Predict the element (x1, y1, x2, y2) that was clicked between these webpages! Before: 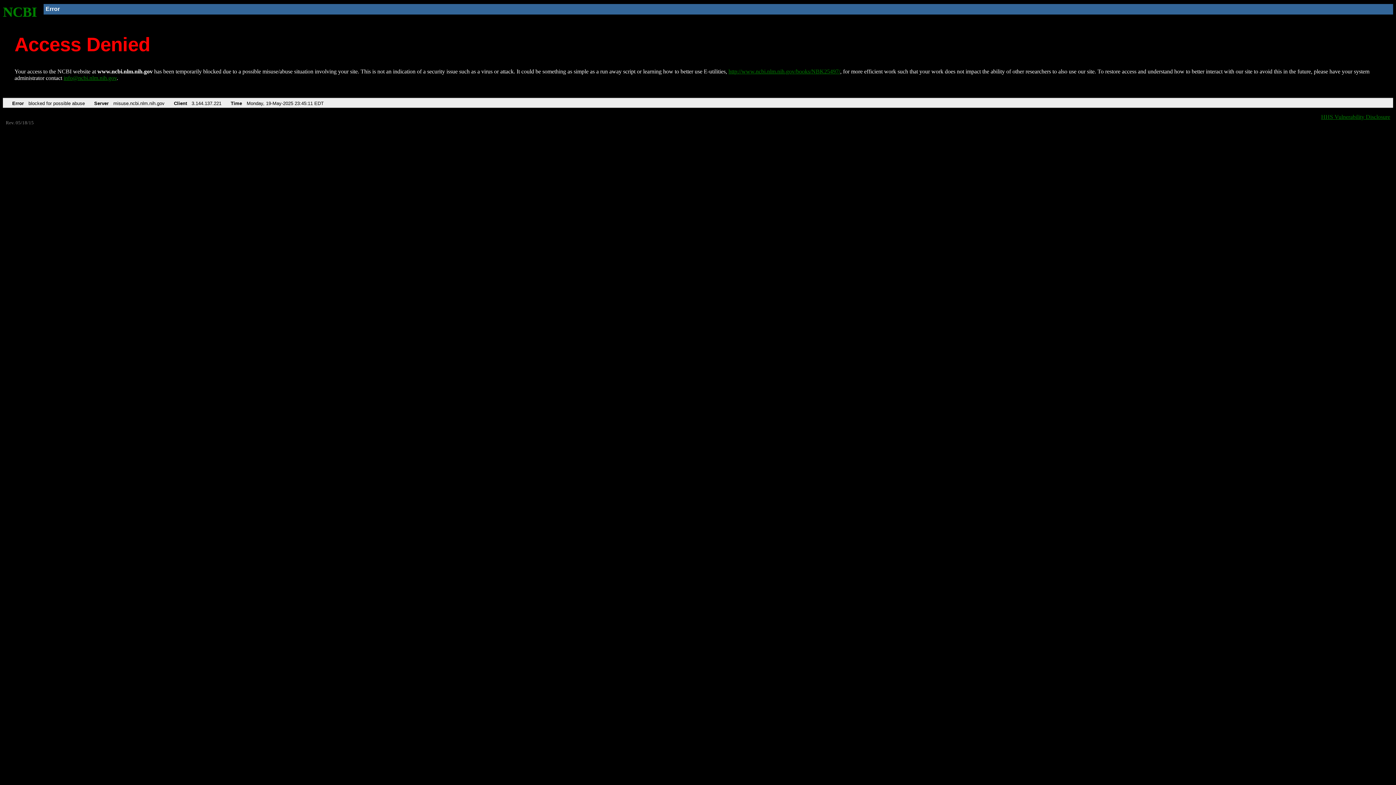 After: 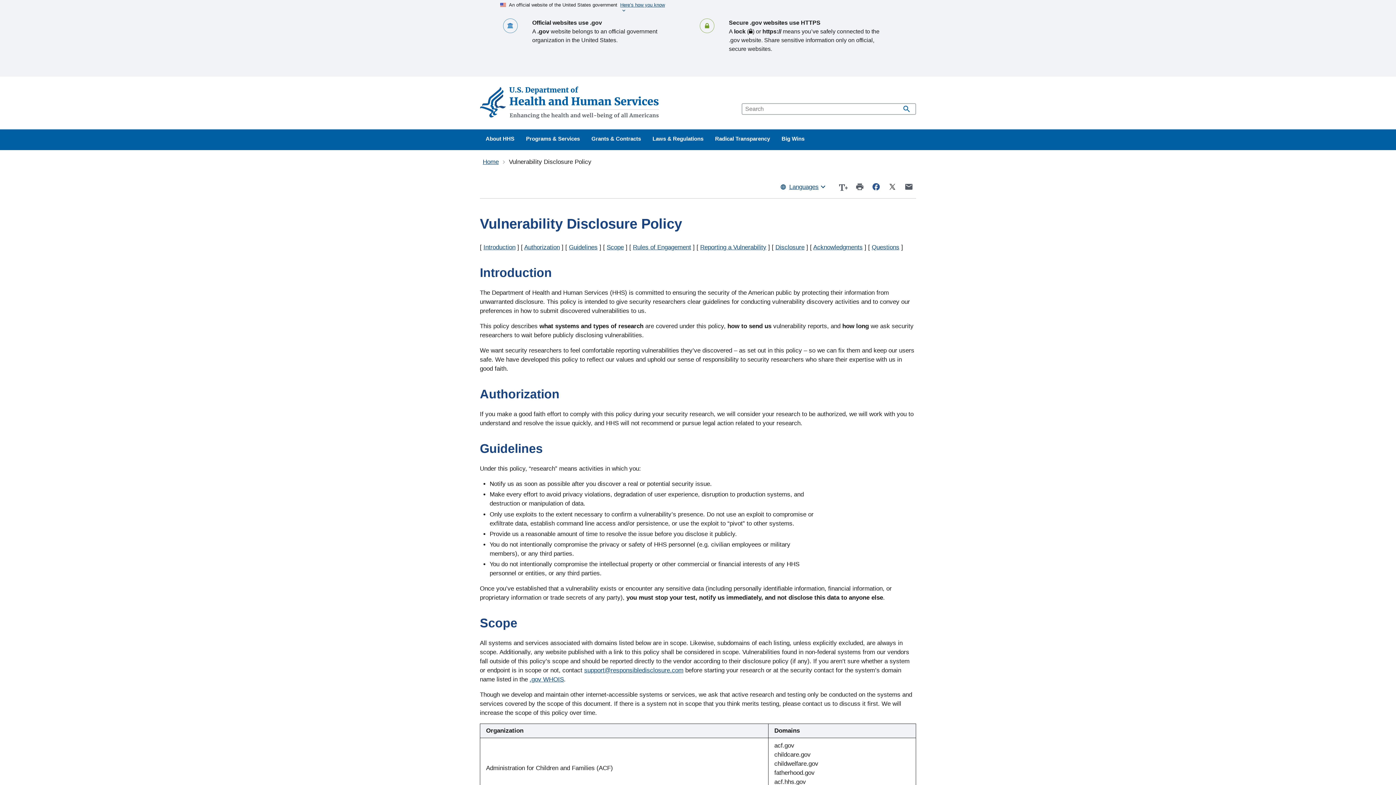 Action: label: HHS Vulnerability Disclosure bbox: (1321, 113, 1390, 119)